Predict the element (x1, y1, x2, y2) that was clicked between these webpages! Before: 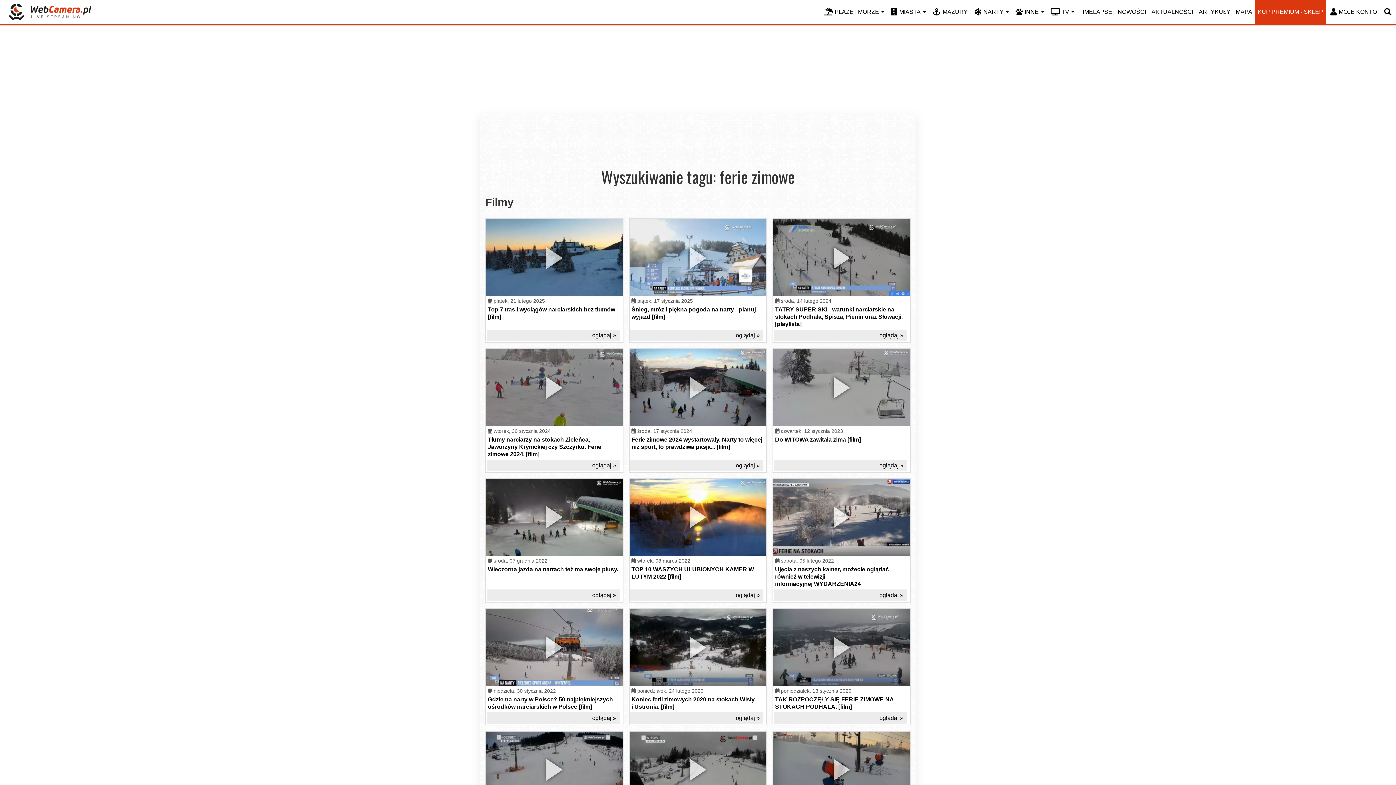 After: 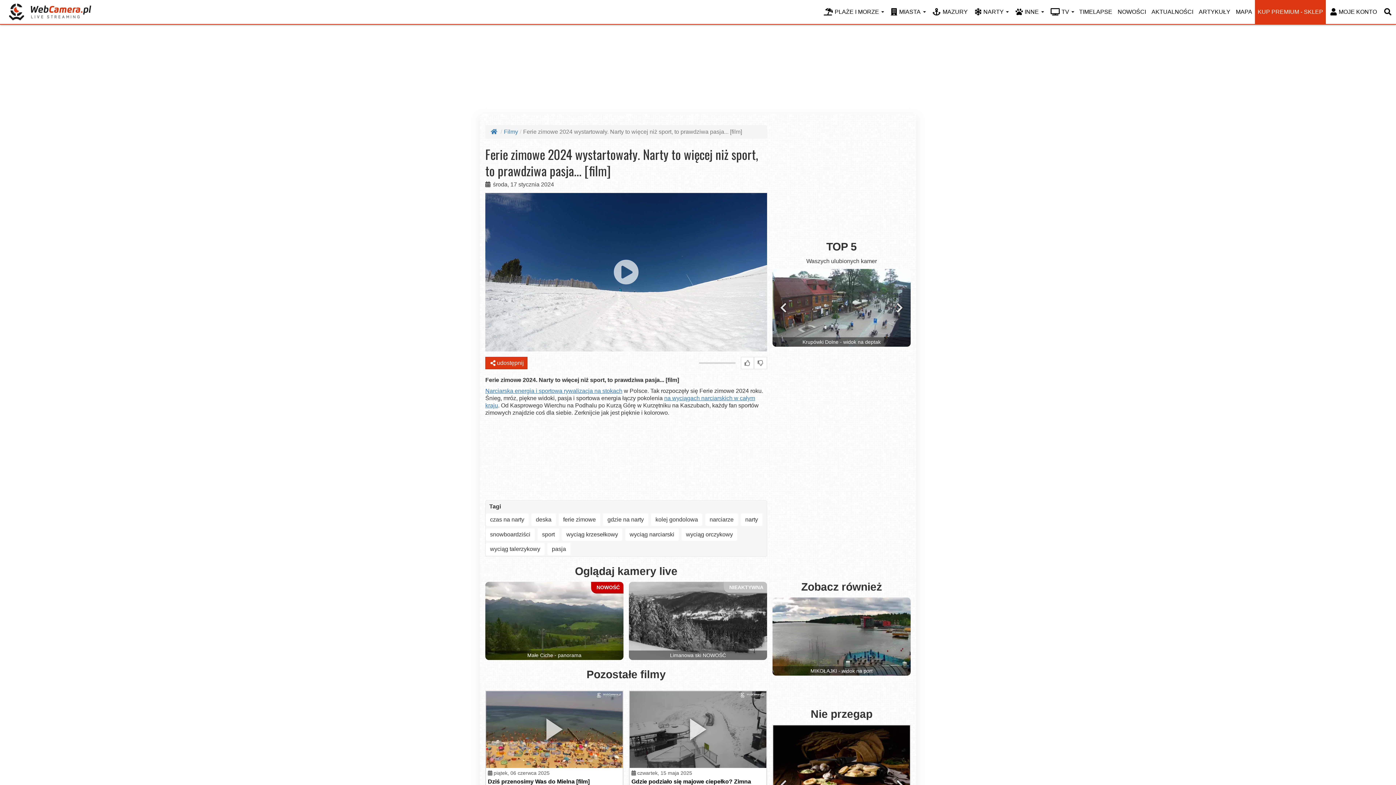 Action: label:  środa, 17 stycznia 2024
Ferie zimowe 2024 wystartowały. Narty to więcej niż sport, to prawdziwa pasja... [film]
oglądaj » bbox: (629, 348, 767, 473)